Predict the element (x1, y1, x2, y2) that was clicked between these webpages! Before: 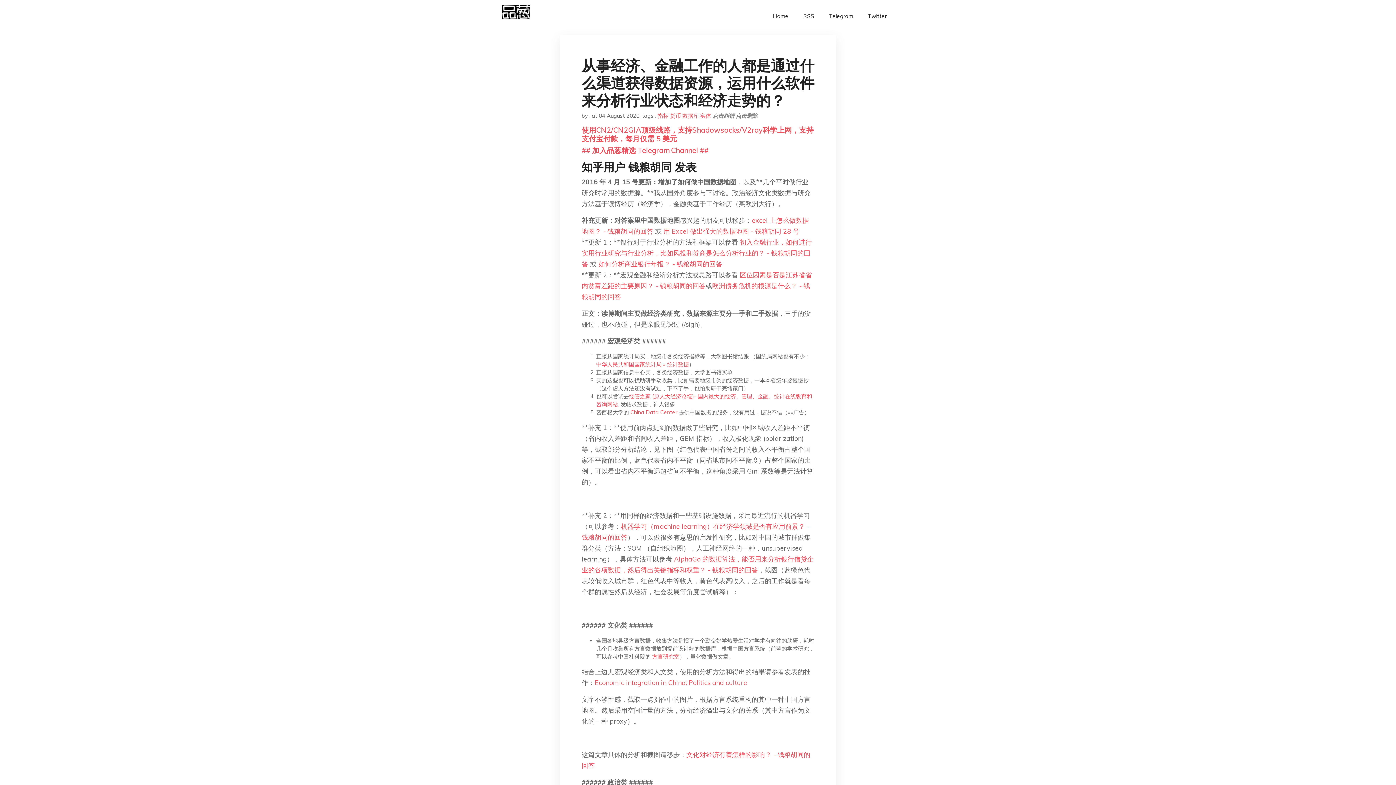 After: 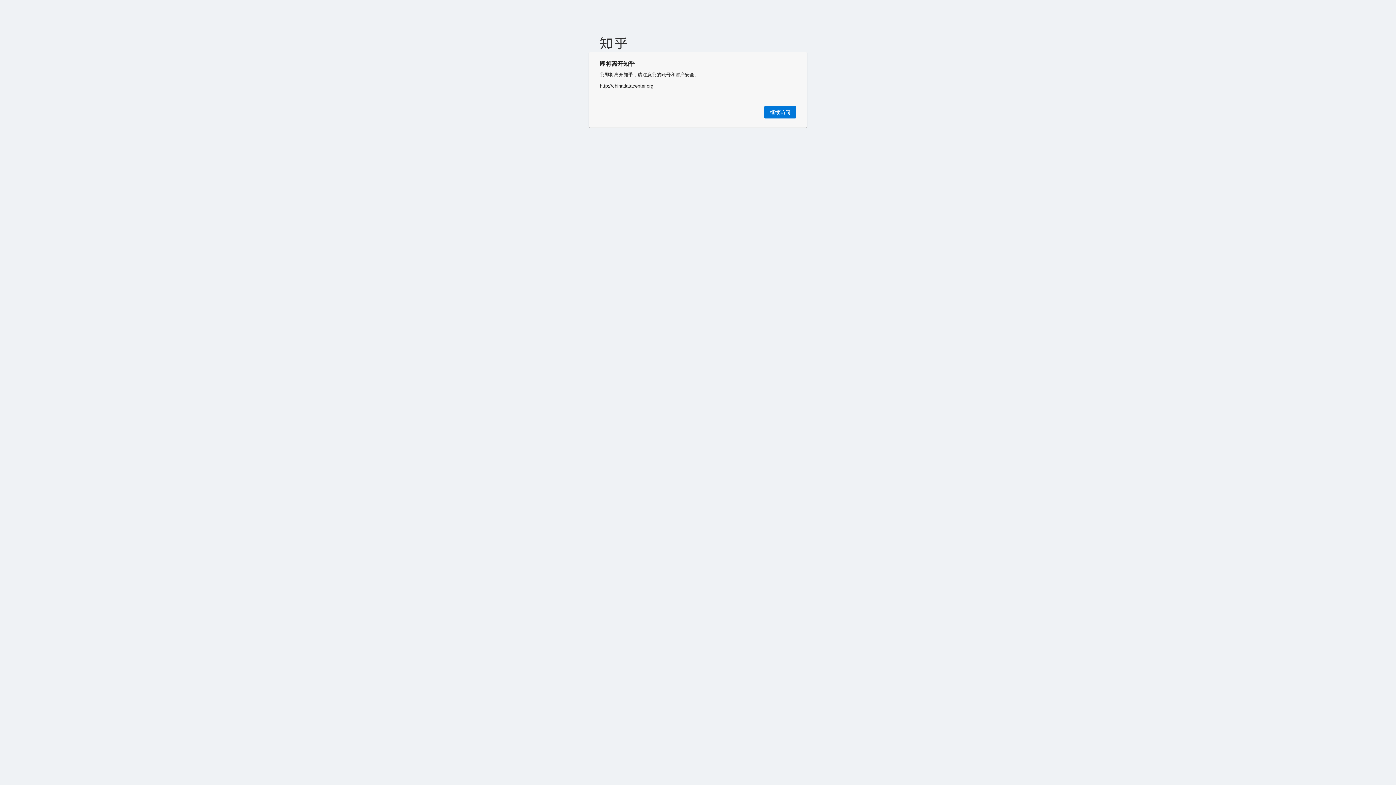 Action: bbox: (630, 409, 677, 416) label: China Data Center